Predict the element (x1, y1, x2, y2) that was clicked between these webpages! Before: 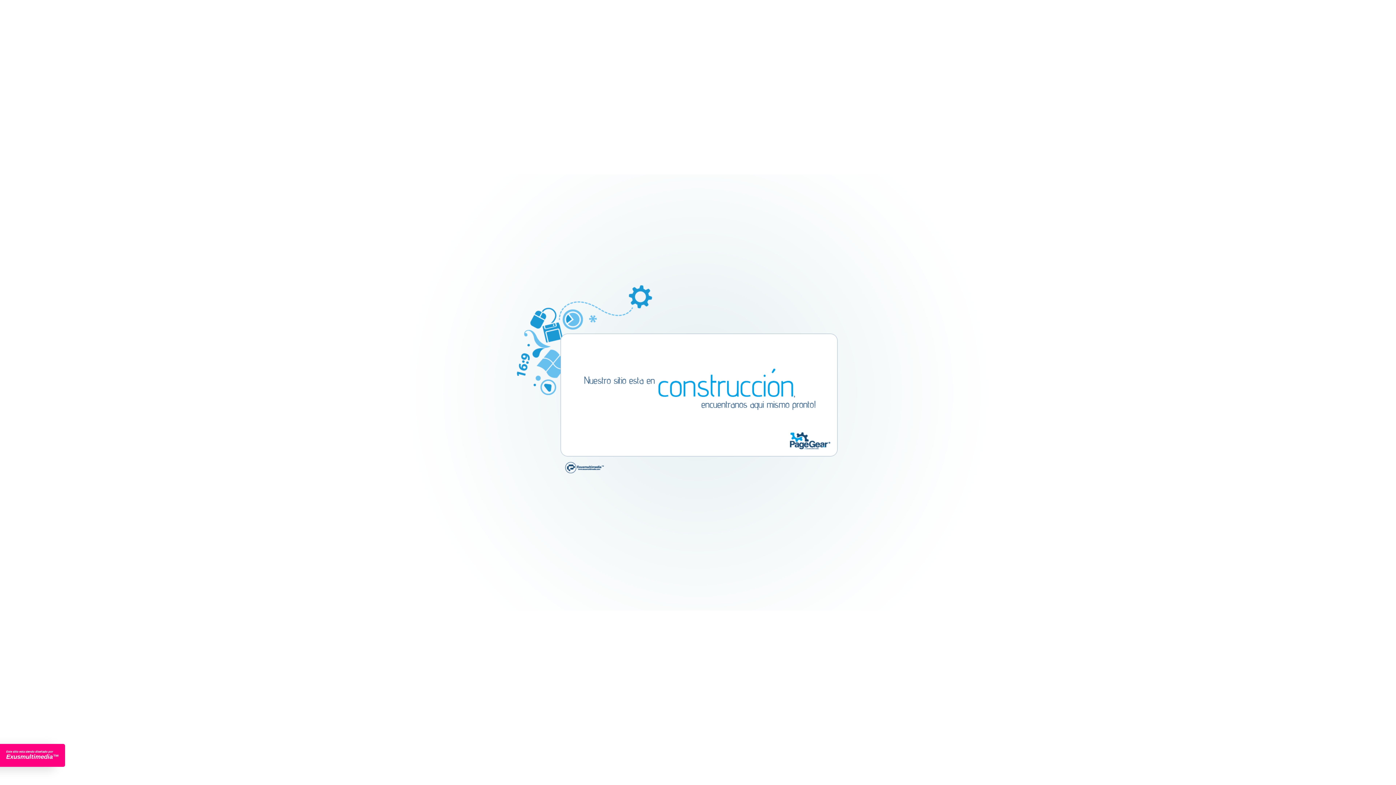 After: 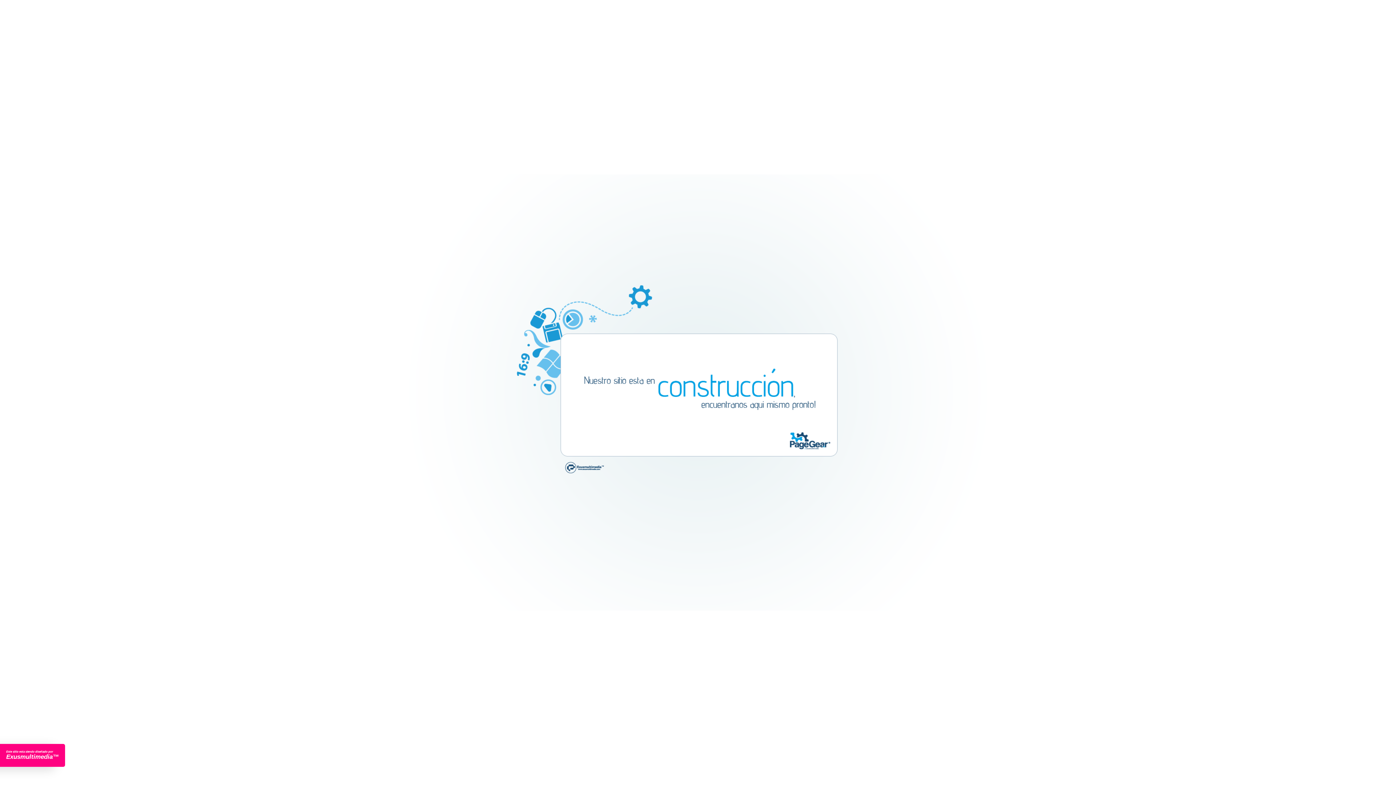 Action: label: Este sitio esta siendo diseñado por
Exusmultimedia™ bbox: (6, 750, 58, 761)